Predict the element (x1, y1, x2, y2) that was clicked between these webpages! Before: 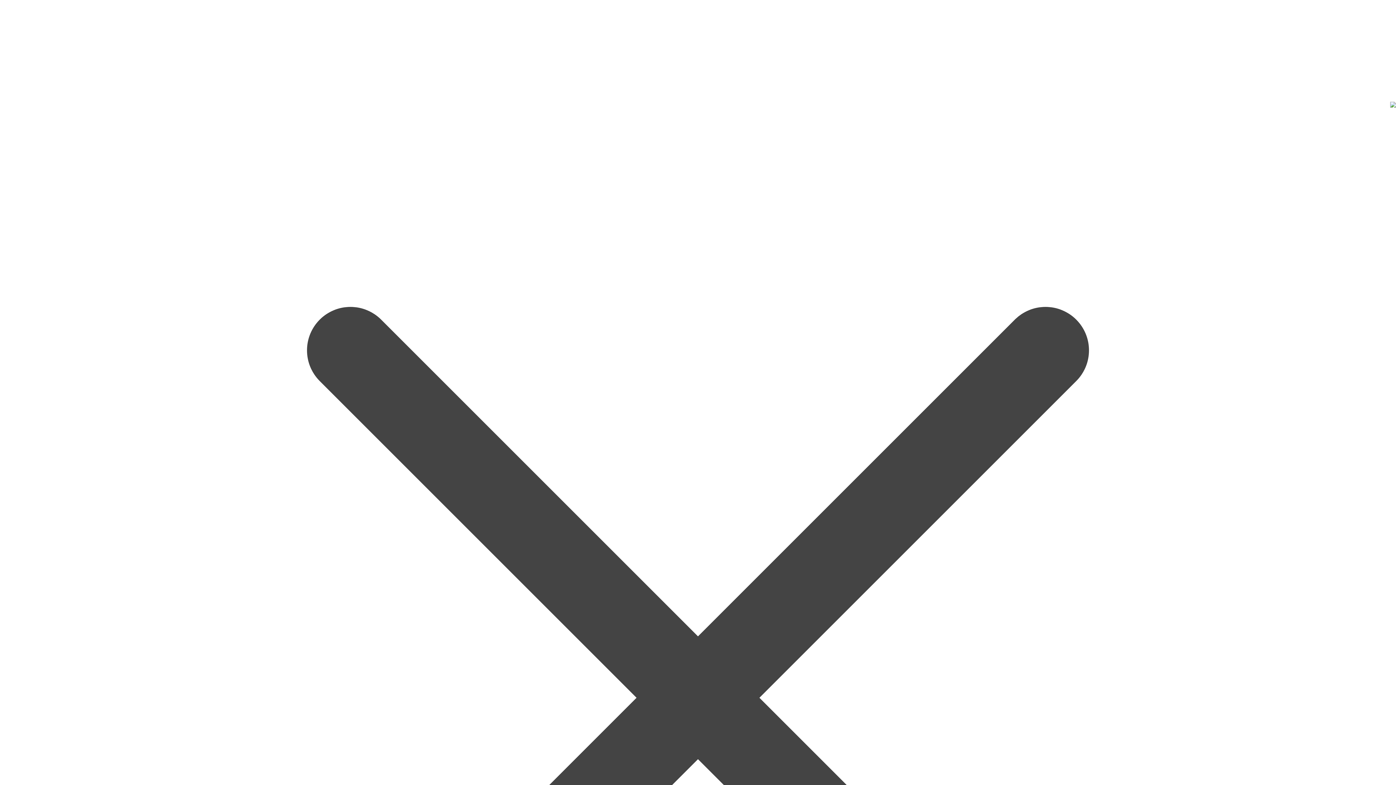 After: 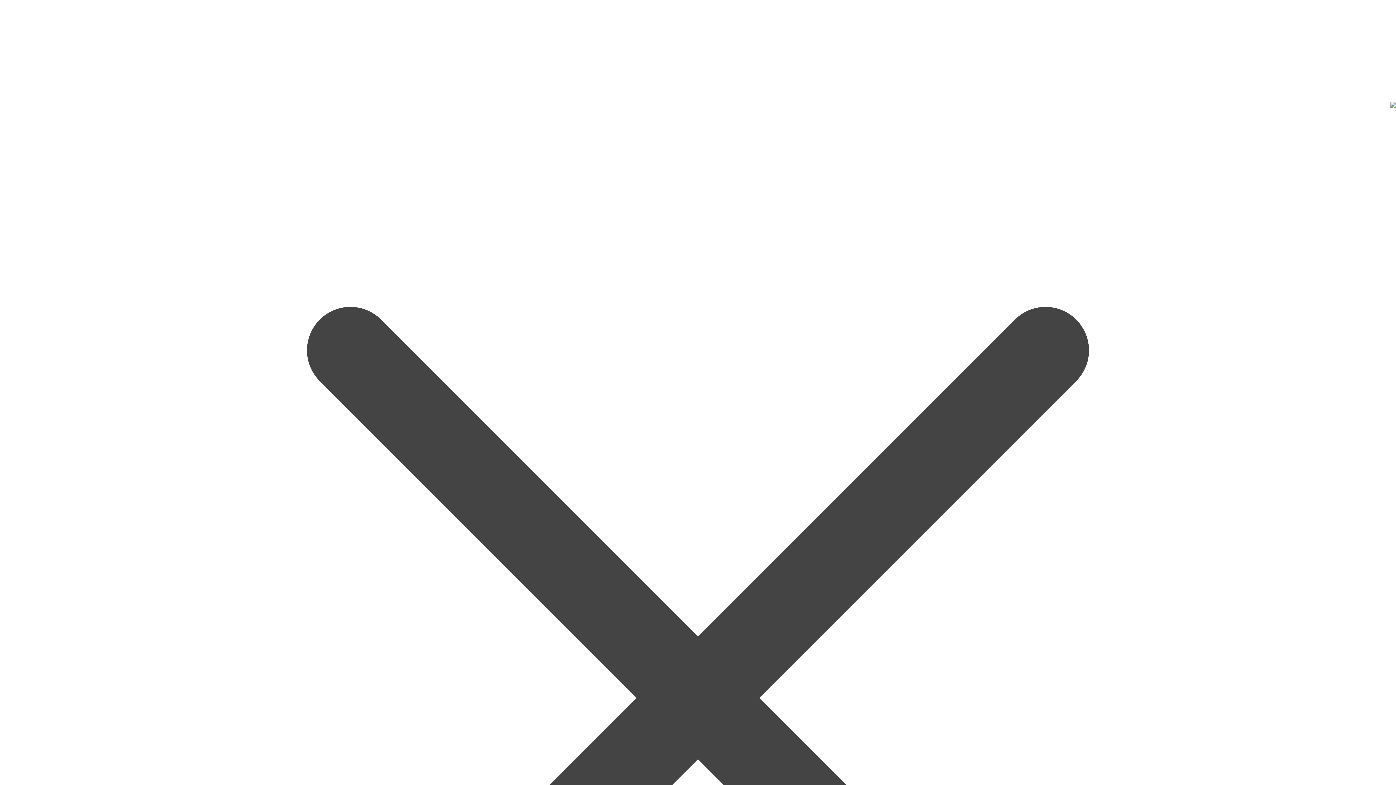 Action: bbox: (1390, 102, 1396, 108)